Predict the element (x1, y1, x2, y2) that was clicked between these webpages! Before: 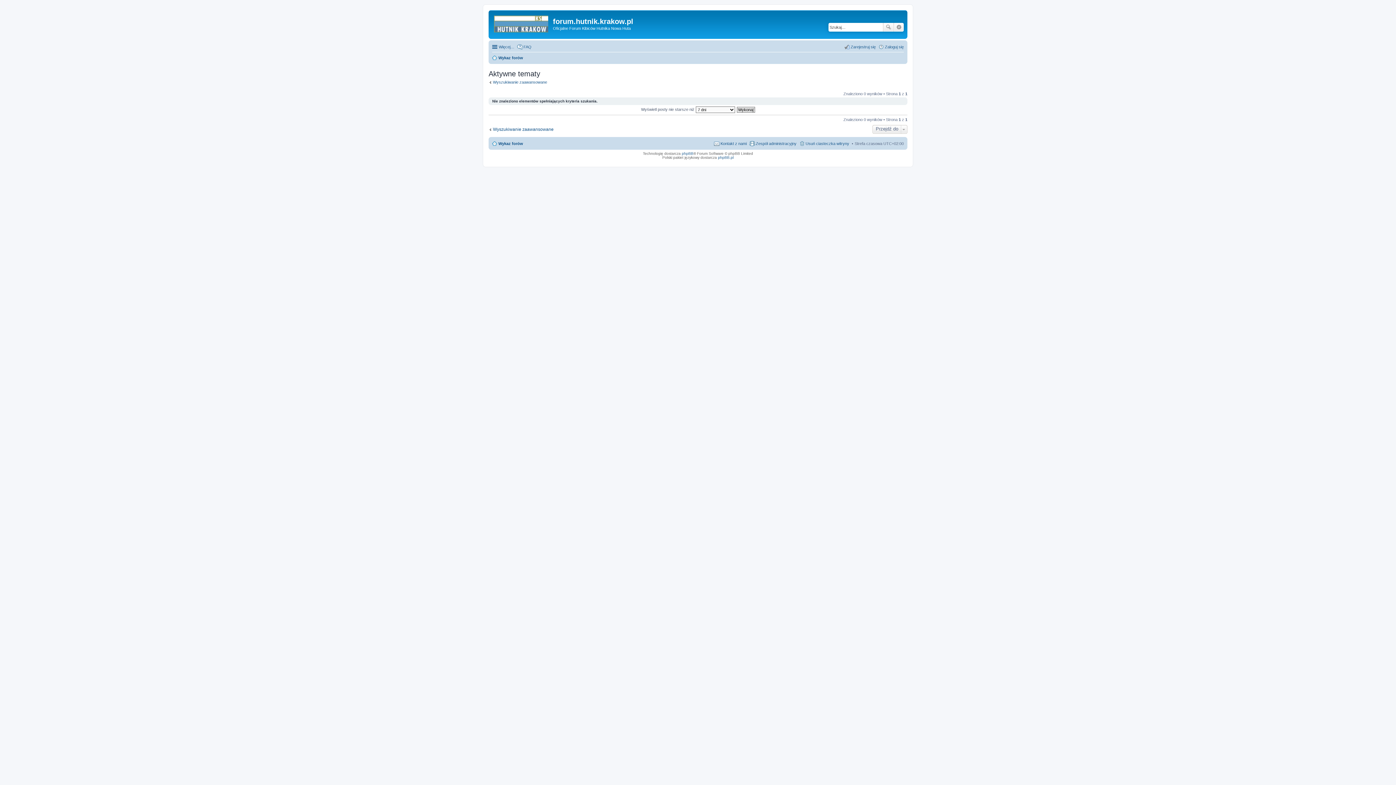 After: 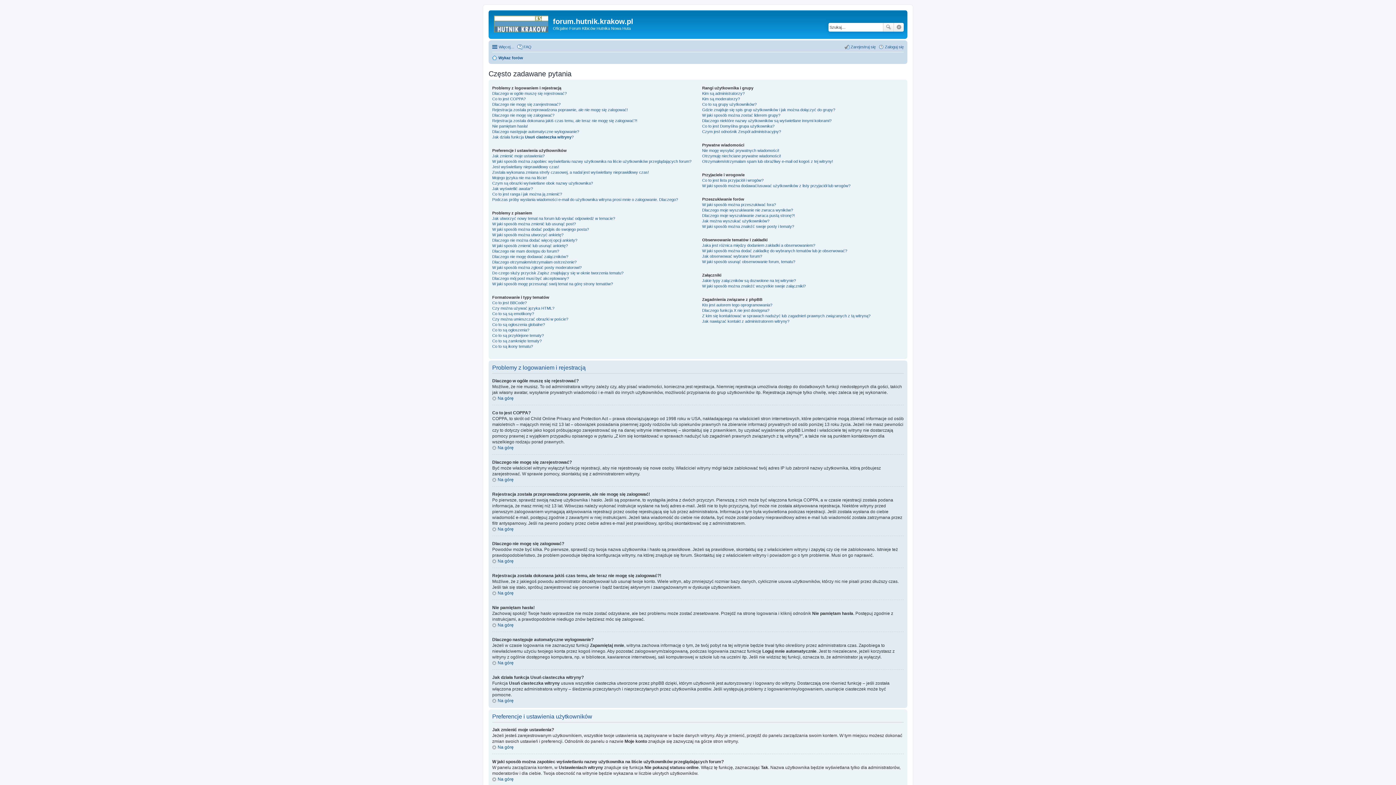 Action: bbox: (517, 42, 531, 51) label: FAQ